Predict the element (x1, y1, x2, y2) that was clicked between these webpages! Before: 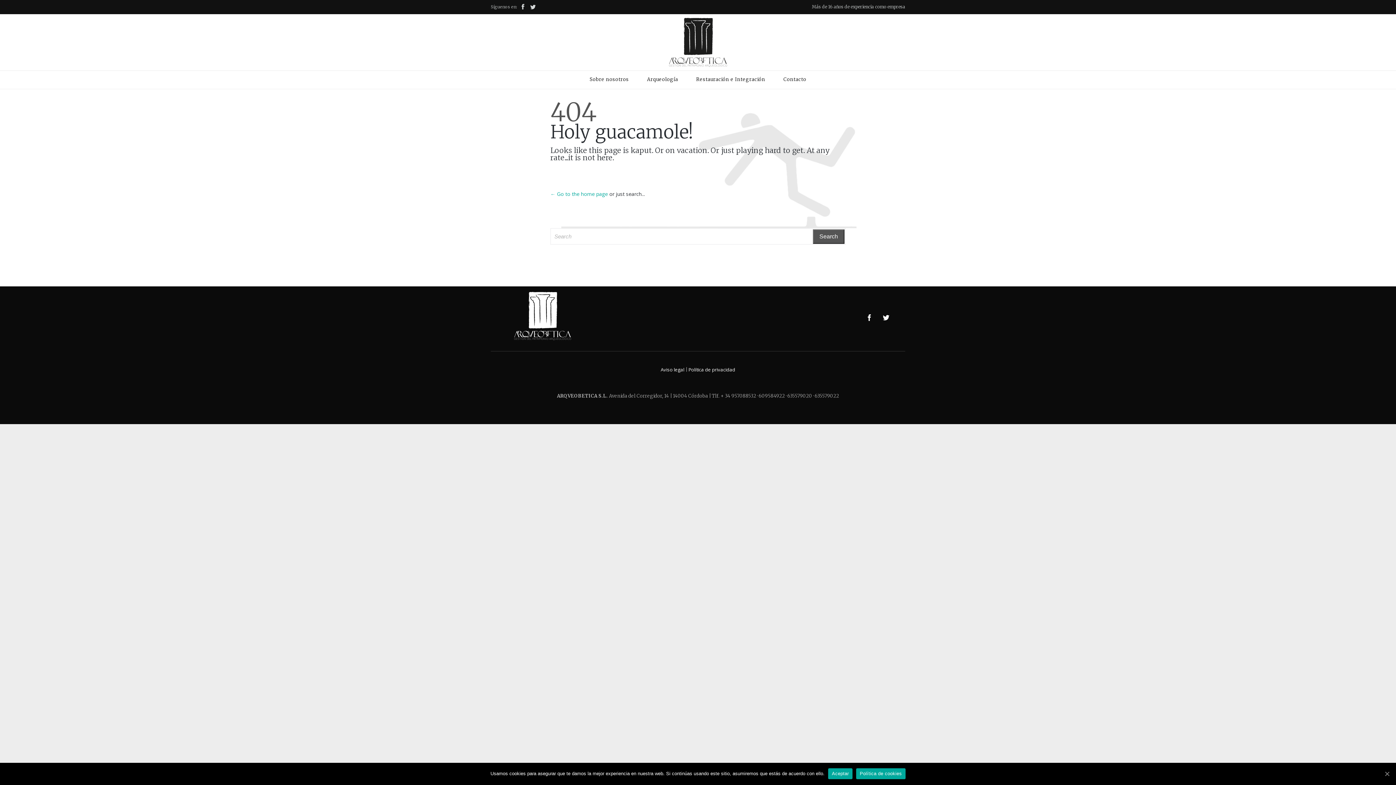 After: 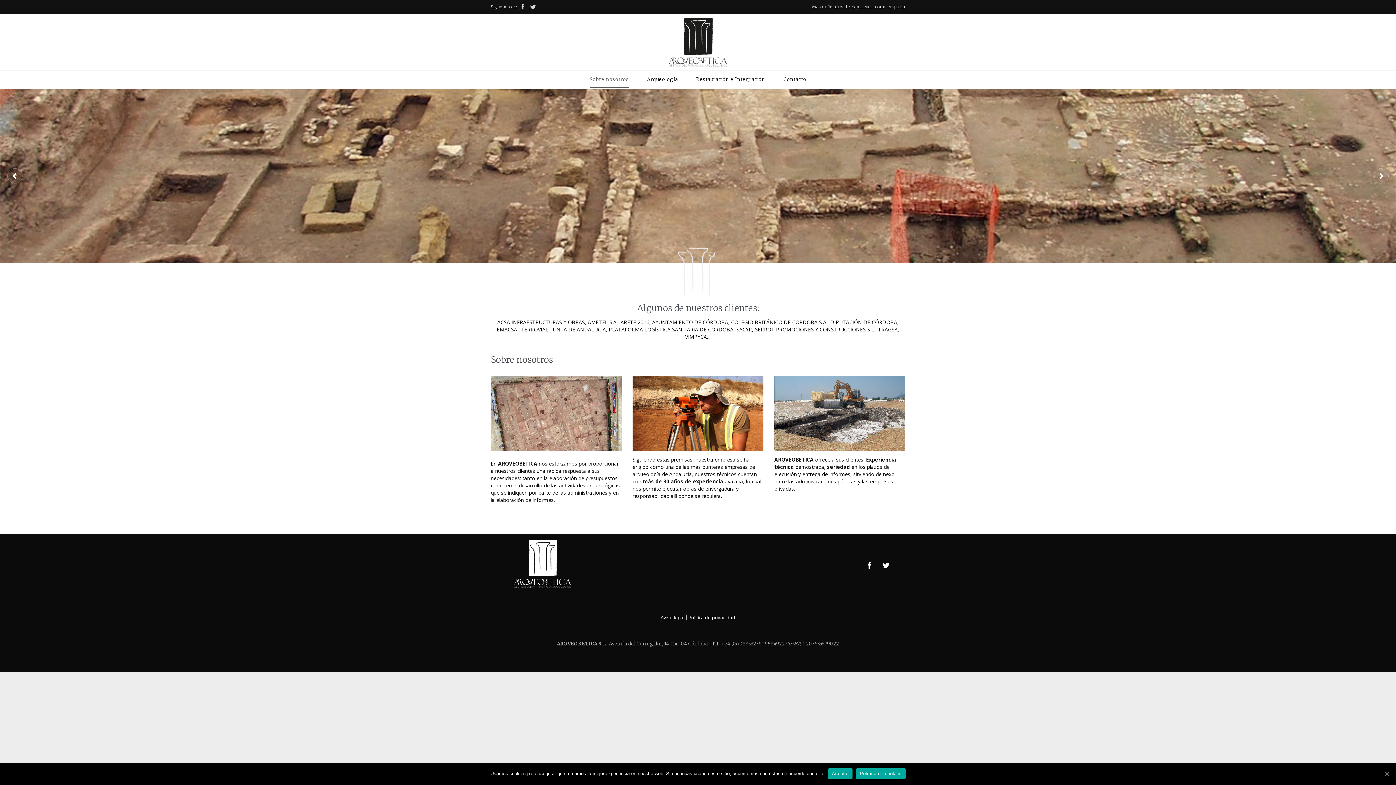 Action: bbox: (669, 17, 727, 66)